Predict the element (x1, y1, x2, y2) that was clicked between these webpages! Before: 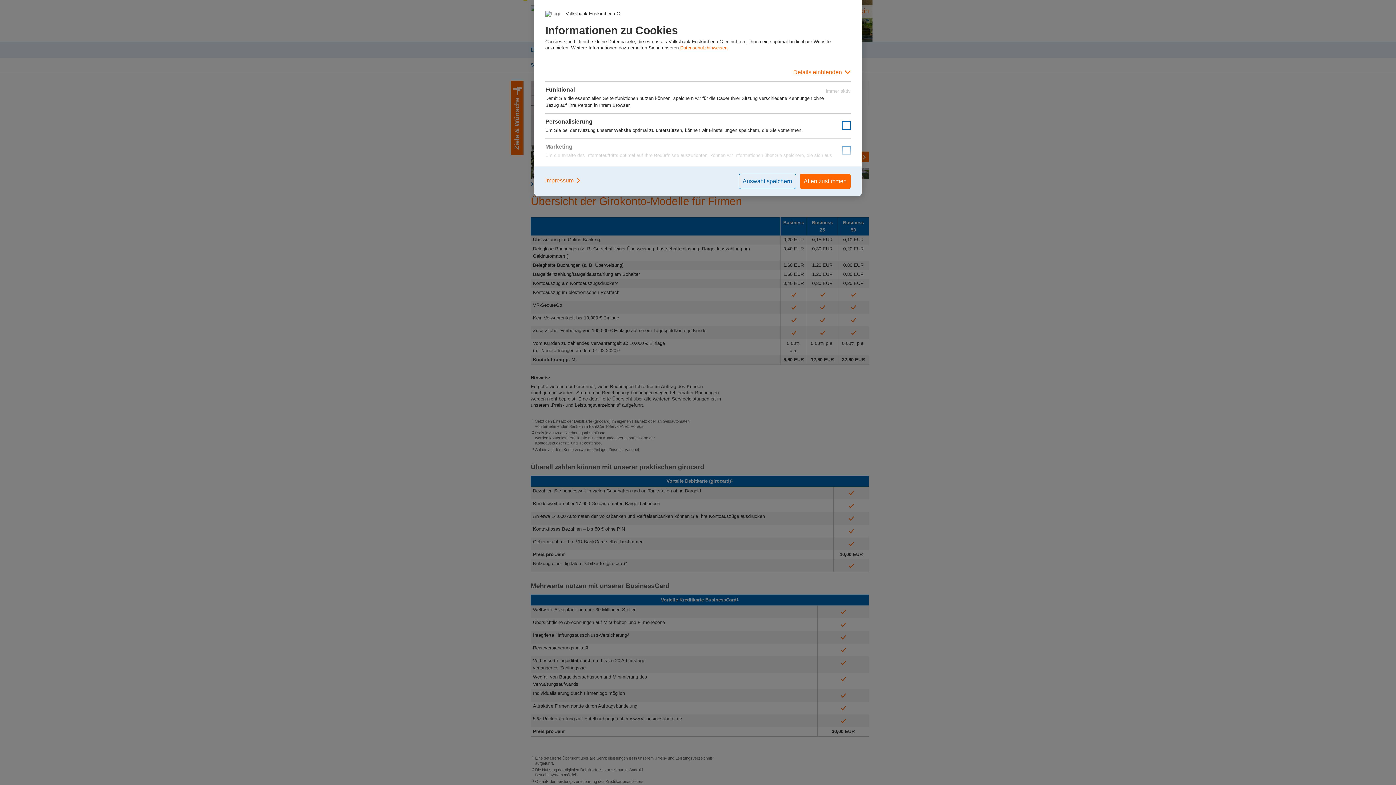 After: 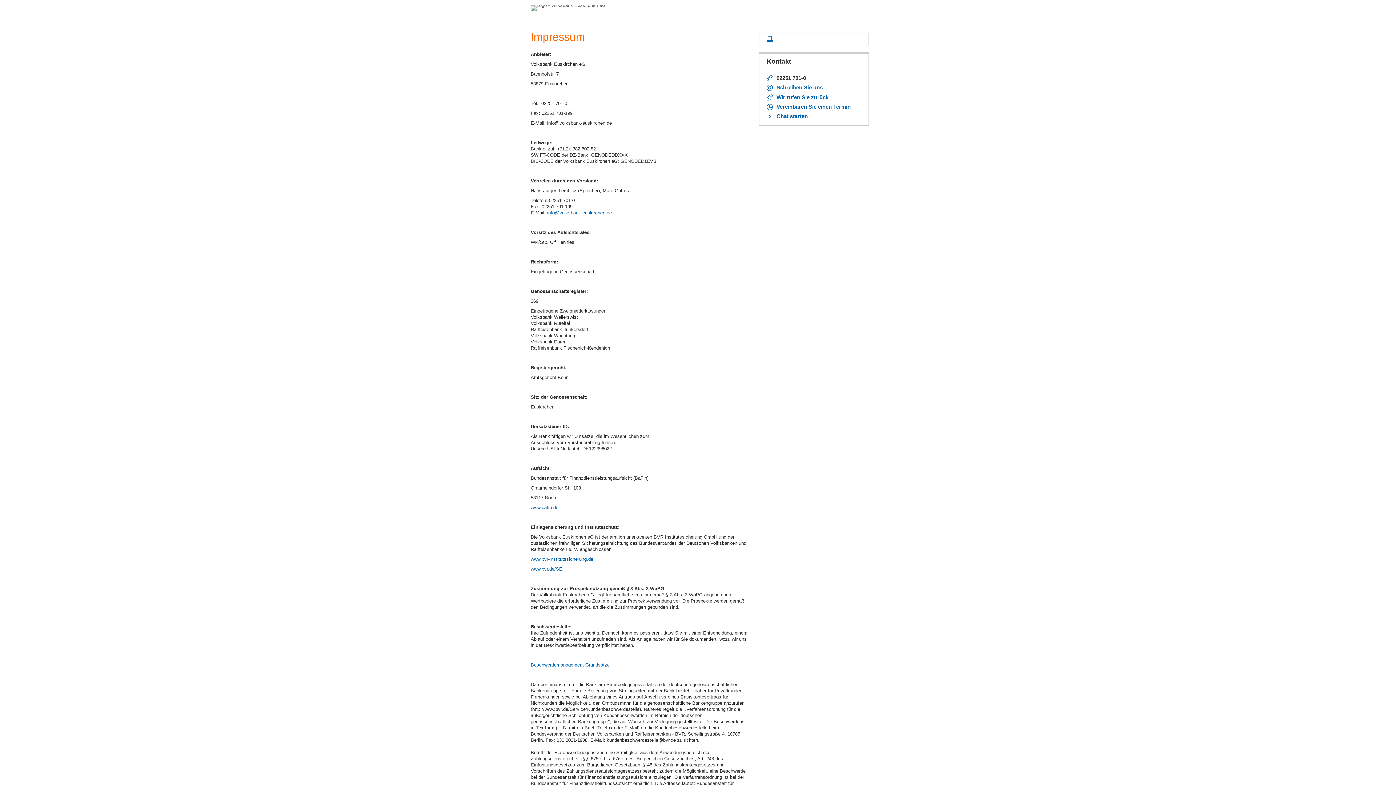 Action: label: Impressum bbox: (545, 173, 581, 187)